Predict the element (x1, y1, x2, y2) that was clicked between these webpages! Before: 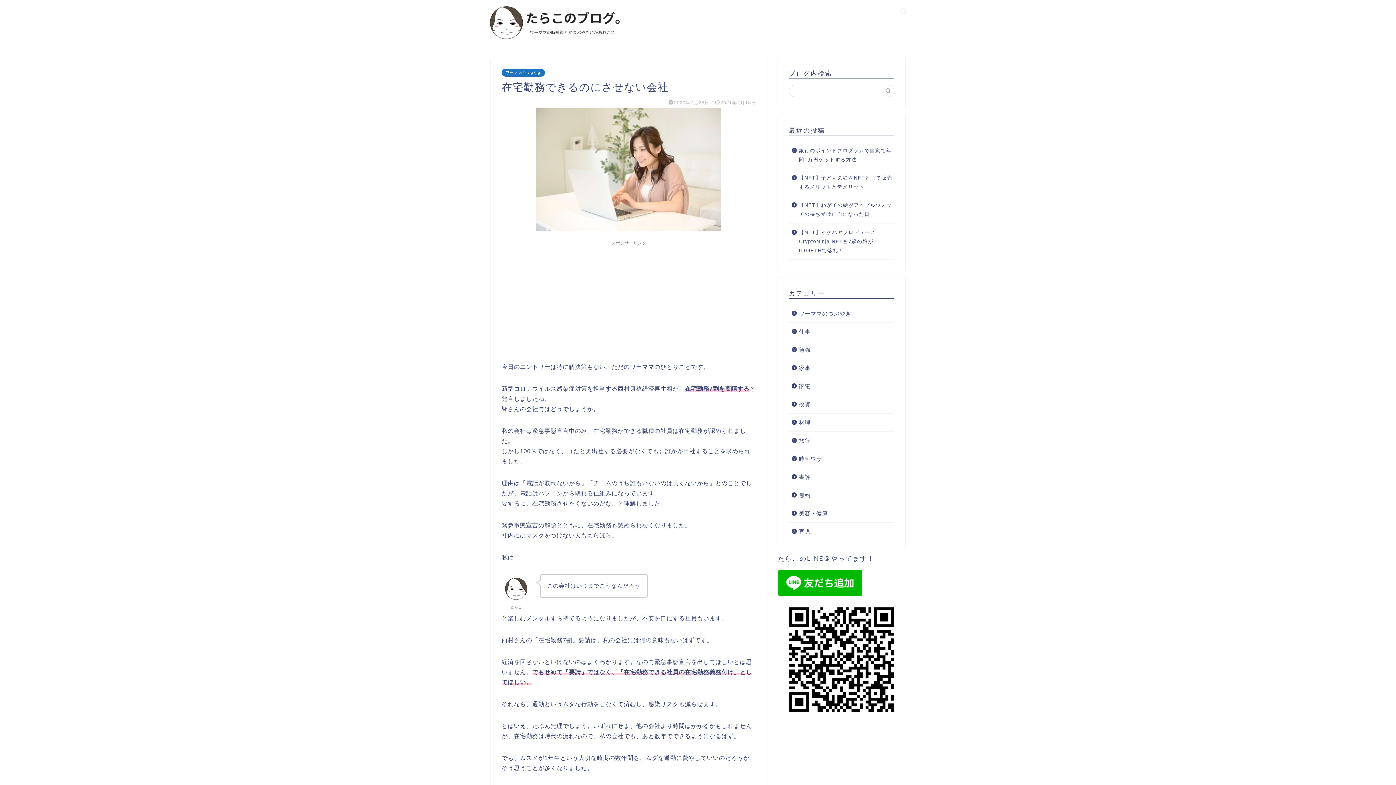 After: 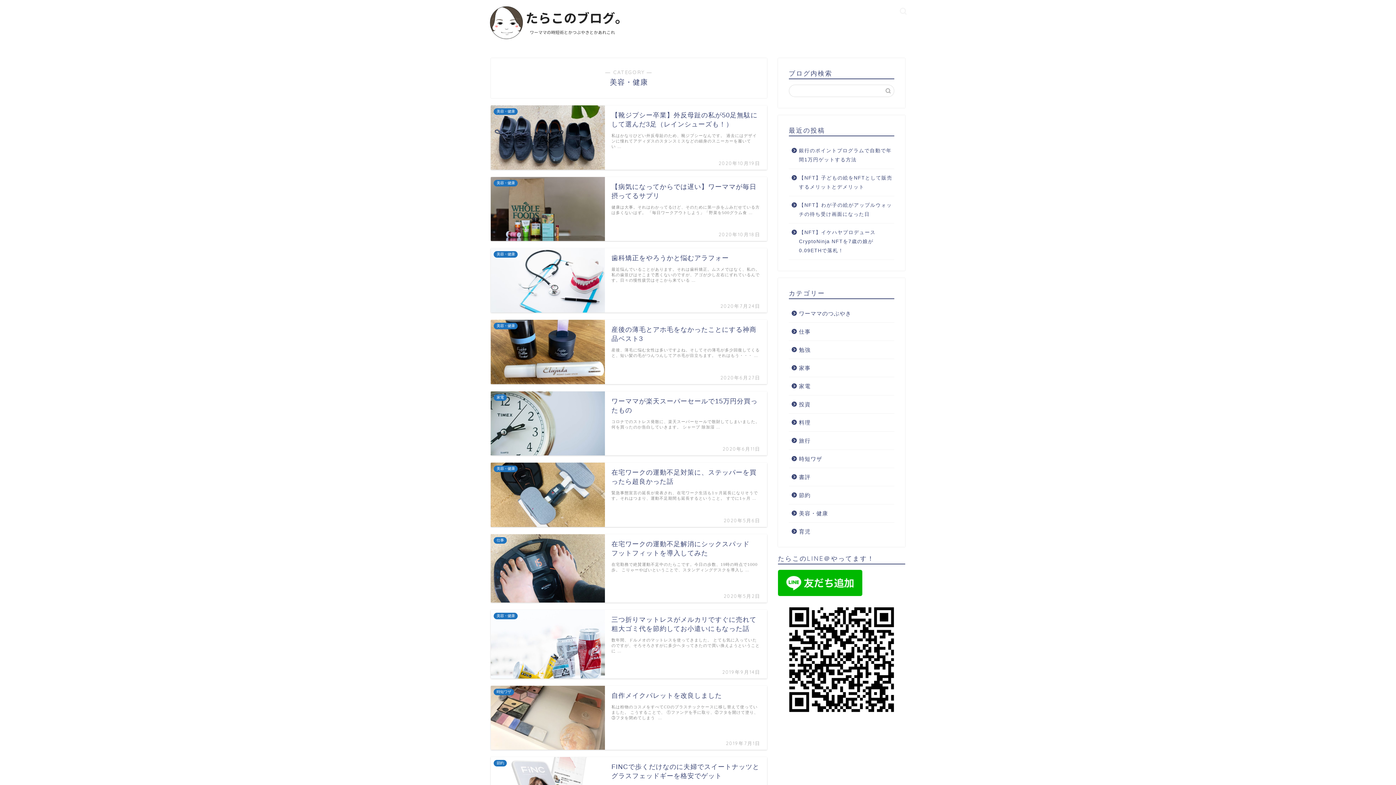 Action: bbox: (789, 504, 893, 522) label: 美容・健康